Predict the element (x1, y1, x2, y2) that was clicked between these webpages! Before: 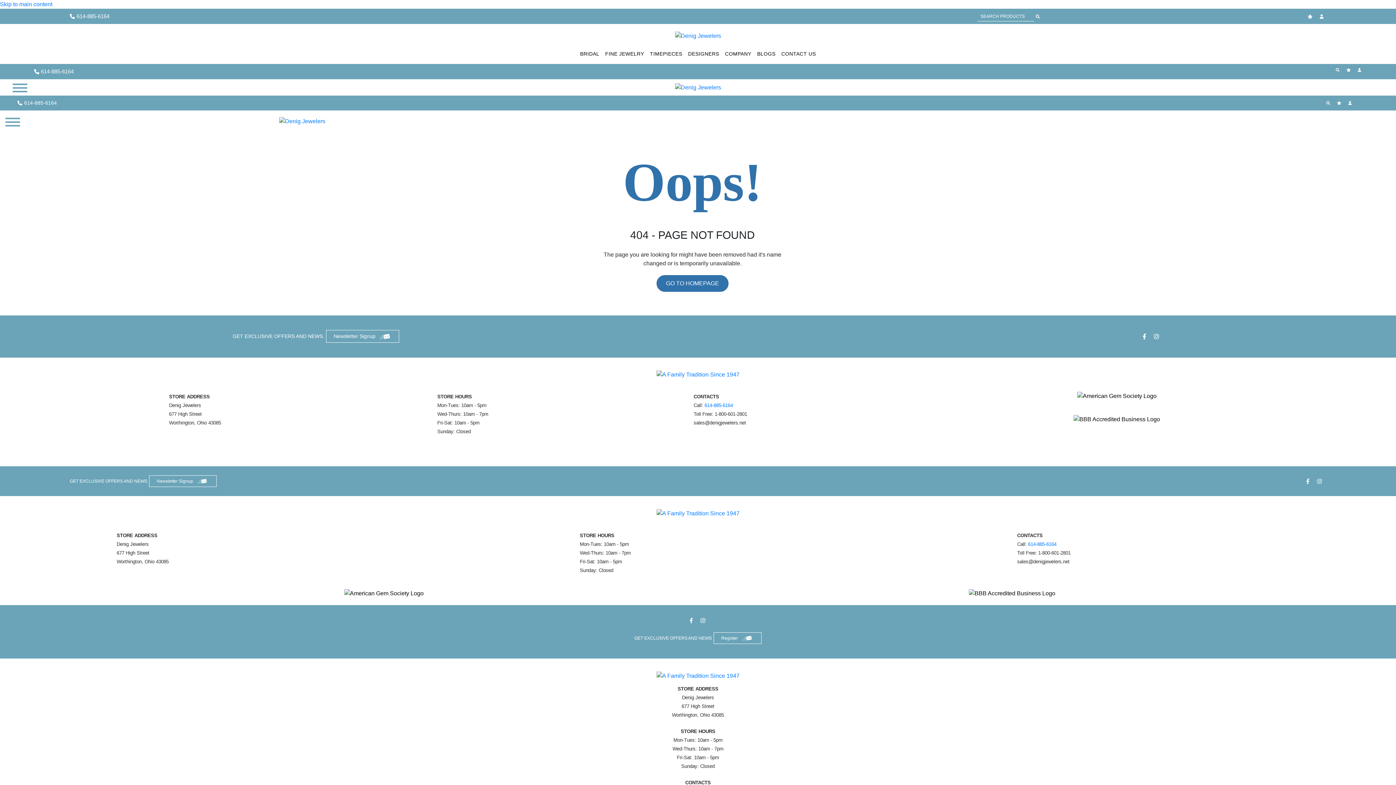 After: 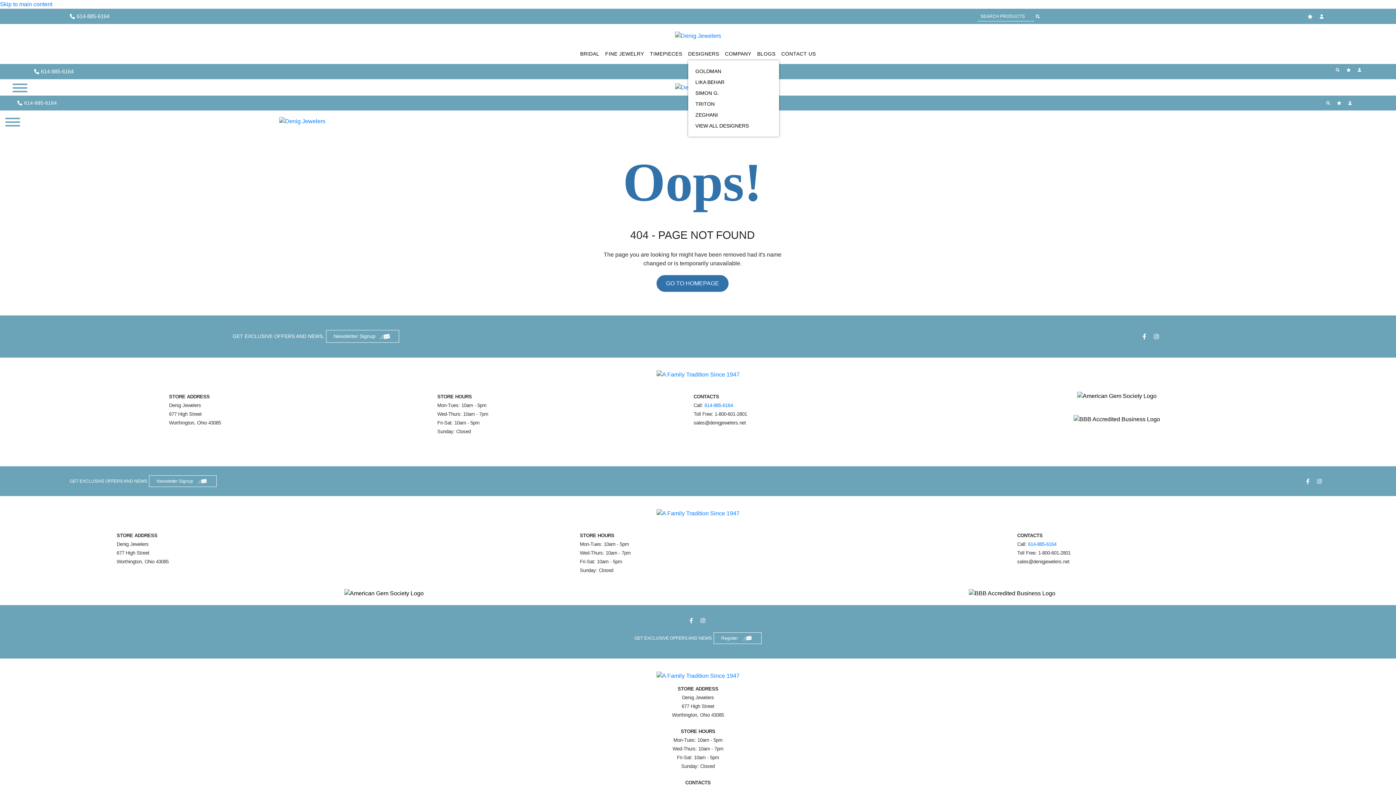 Action: label: DESIGNERS bbox: (688, 47, 719, 60)